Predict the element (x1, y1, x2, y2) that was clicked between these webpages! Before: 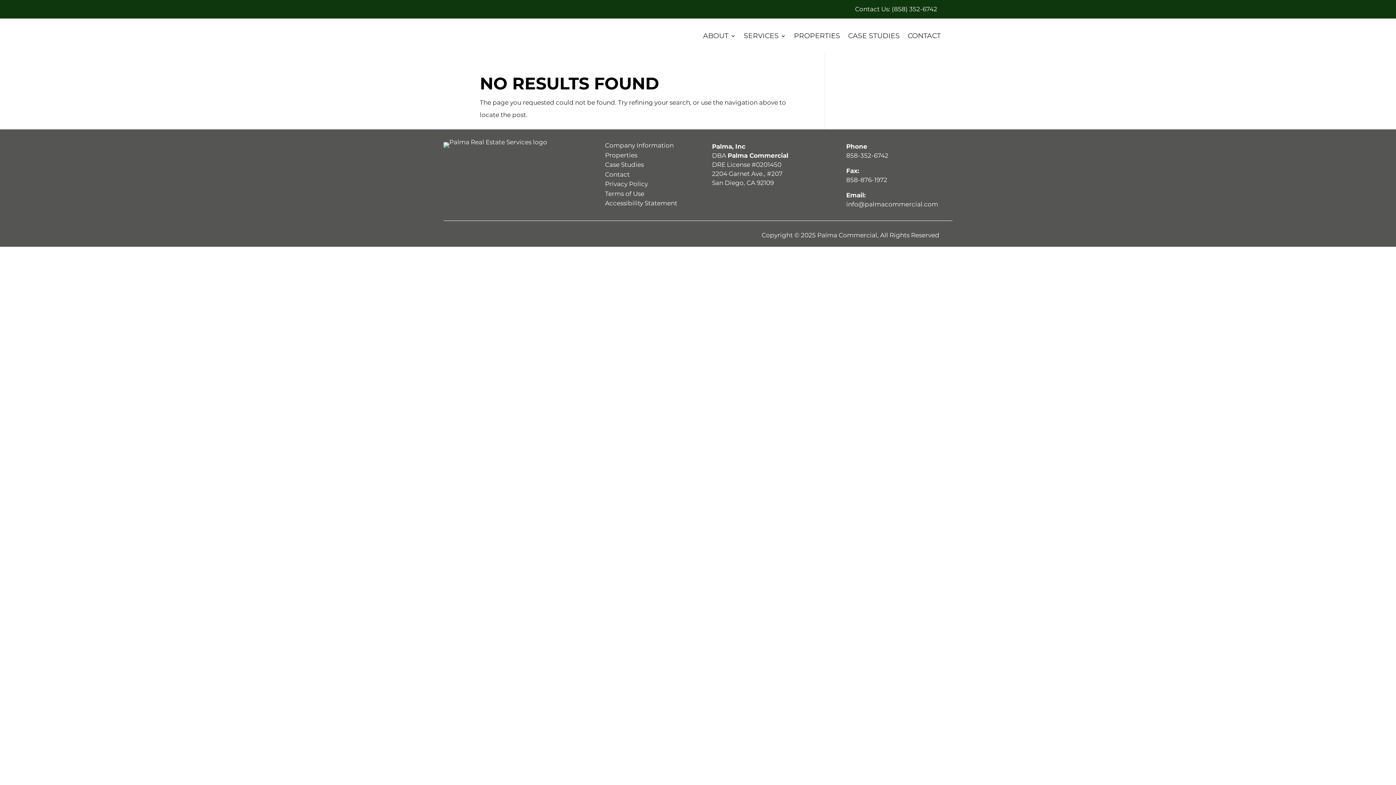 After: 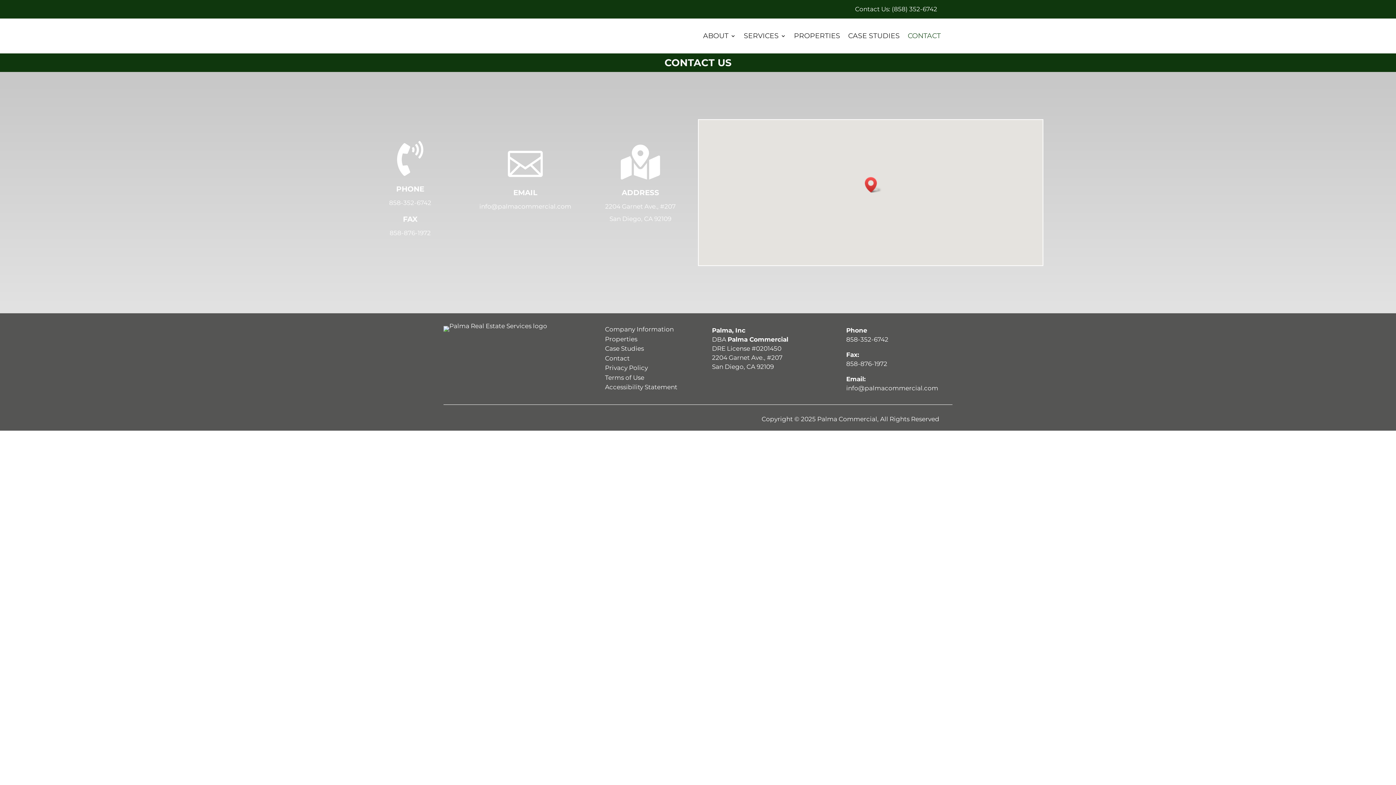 Action: label: Contact bbox: (605, 170, 629, 178)